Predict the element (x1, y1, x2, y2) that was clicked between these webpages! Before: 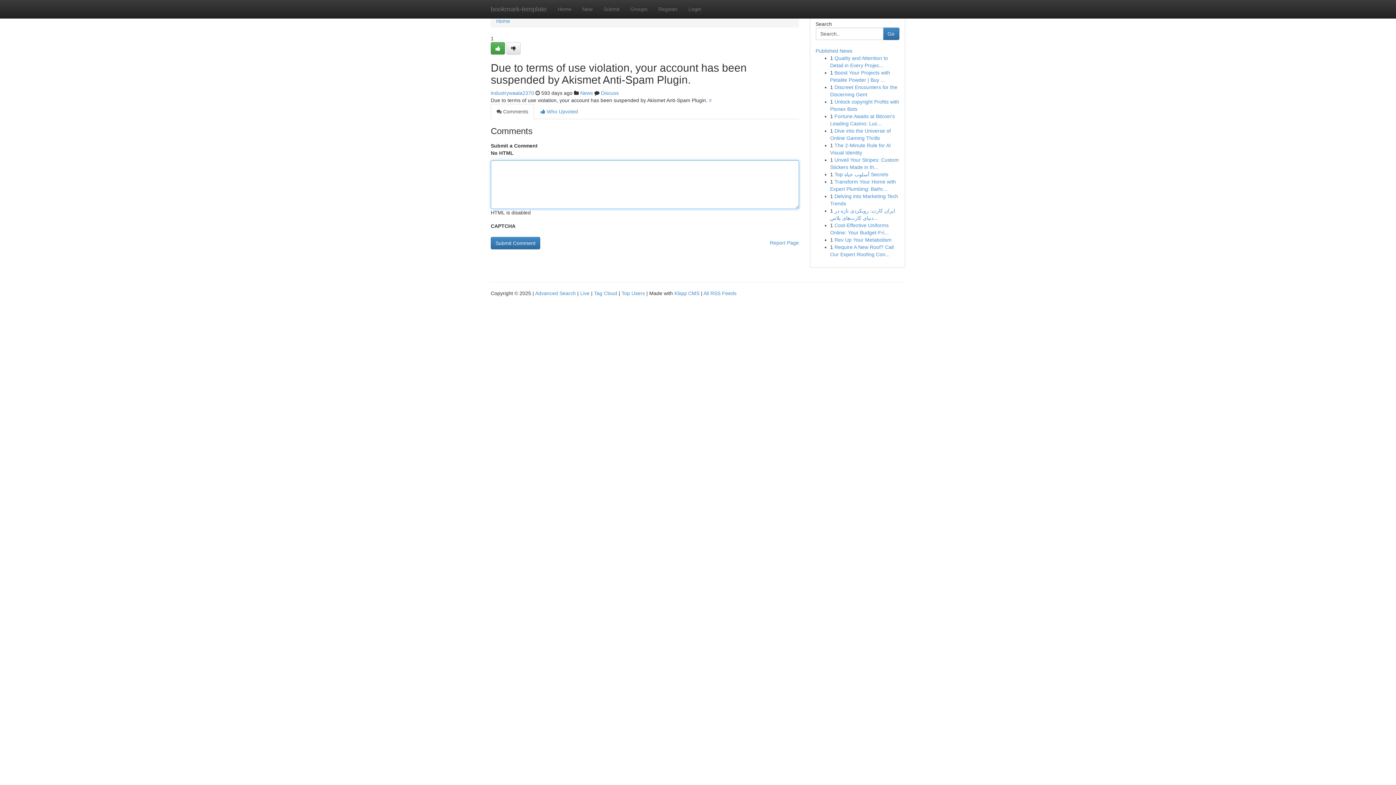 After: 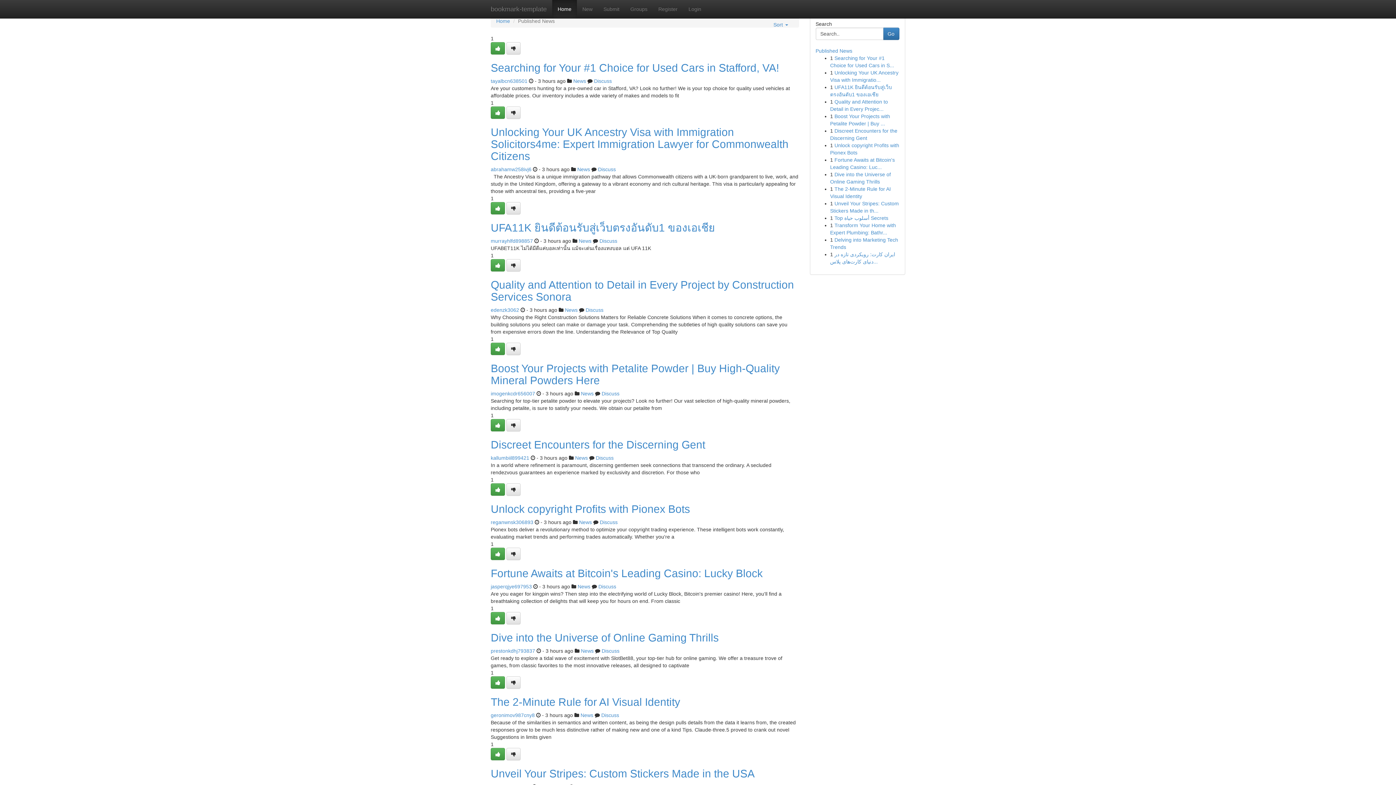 Action: label: Home bbox: (496, 18, 510, 24)